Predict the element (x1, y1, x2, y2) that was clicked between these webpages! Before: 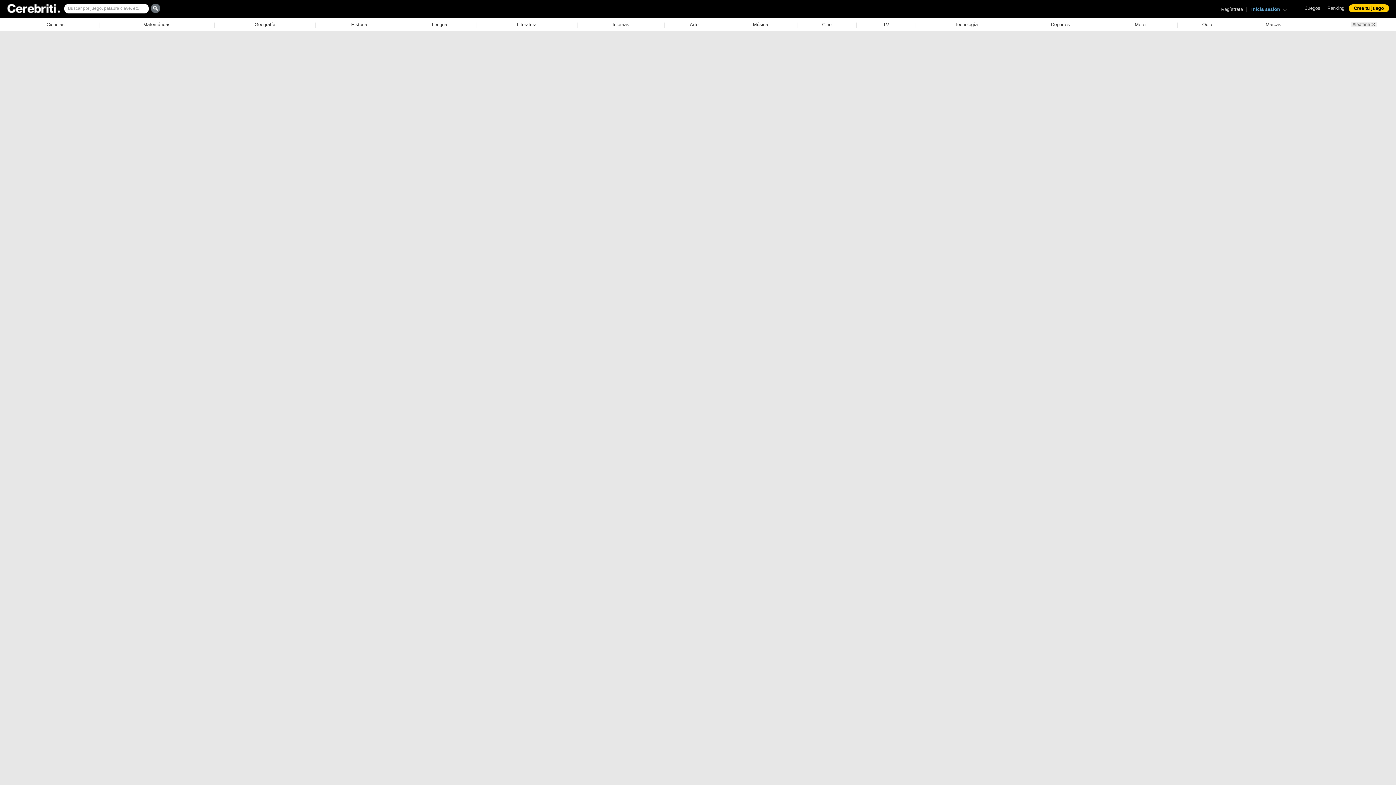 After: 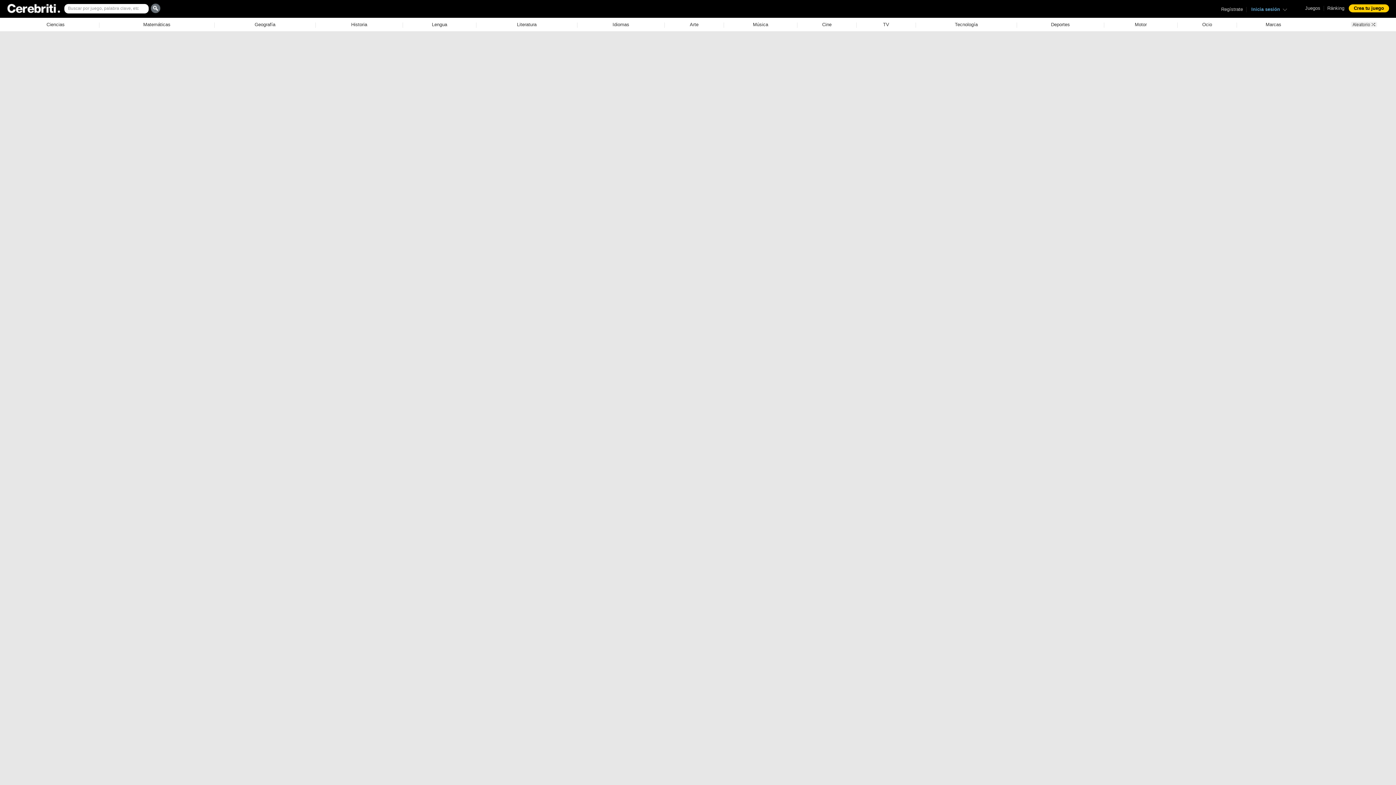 Action: label: Lengua bbox: (432, 21, 447, 27)